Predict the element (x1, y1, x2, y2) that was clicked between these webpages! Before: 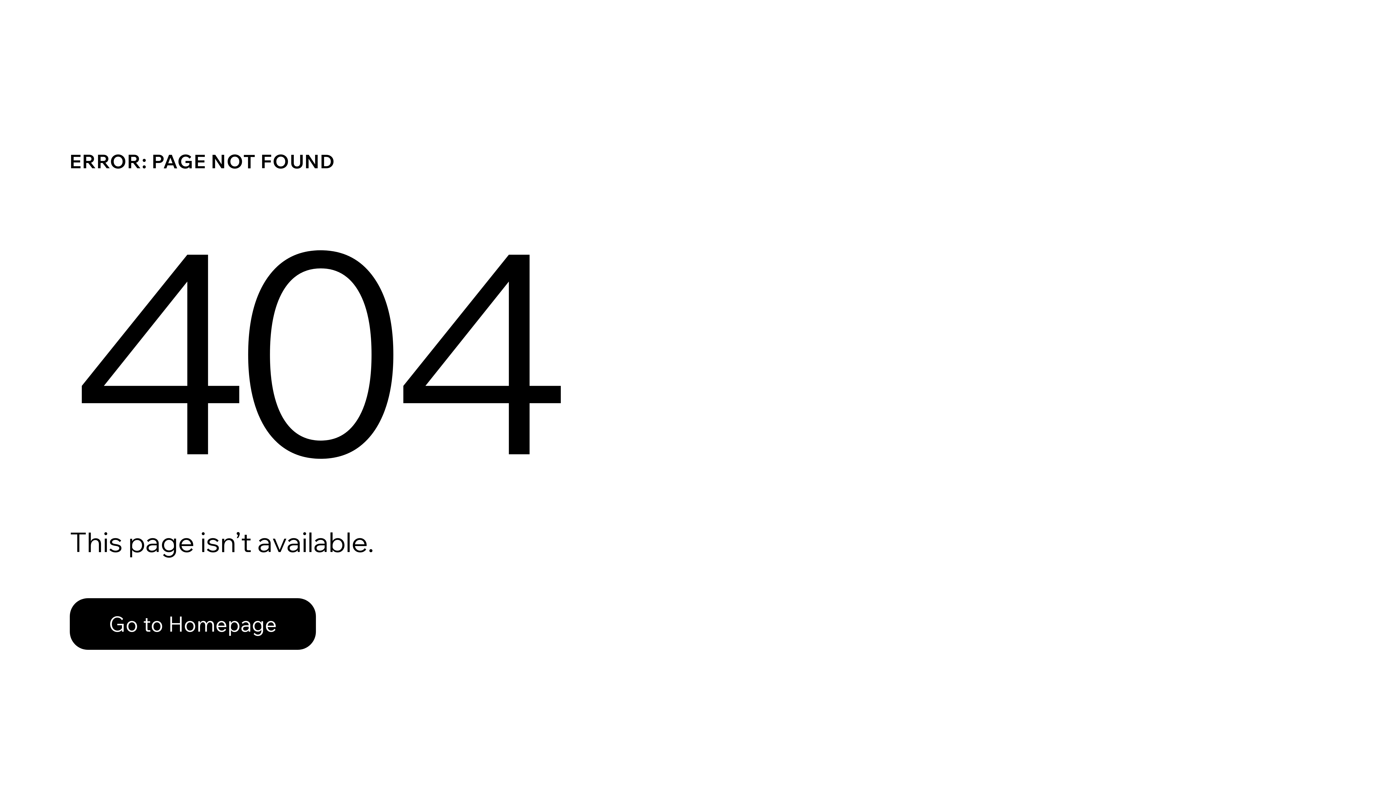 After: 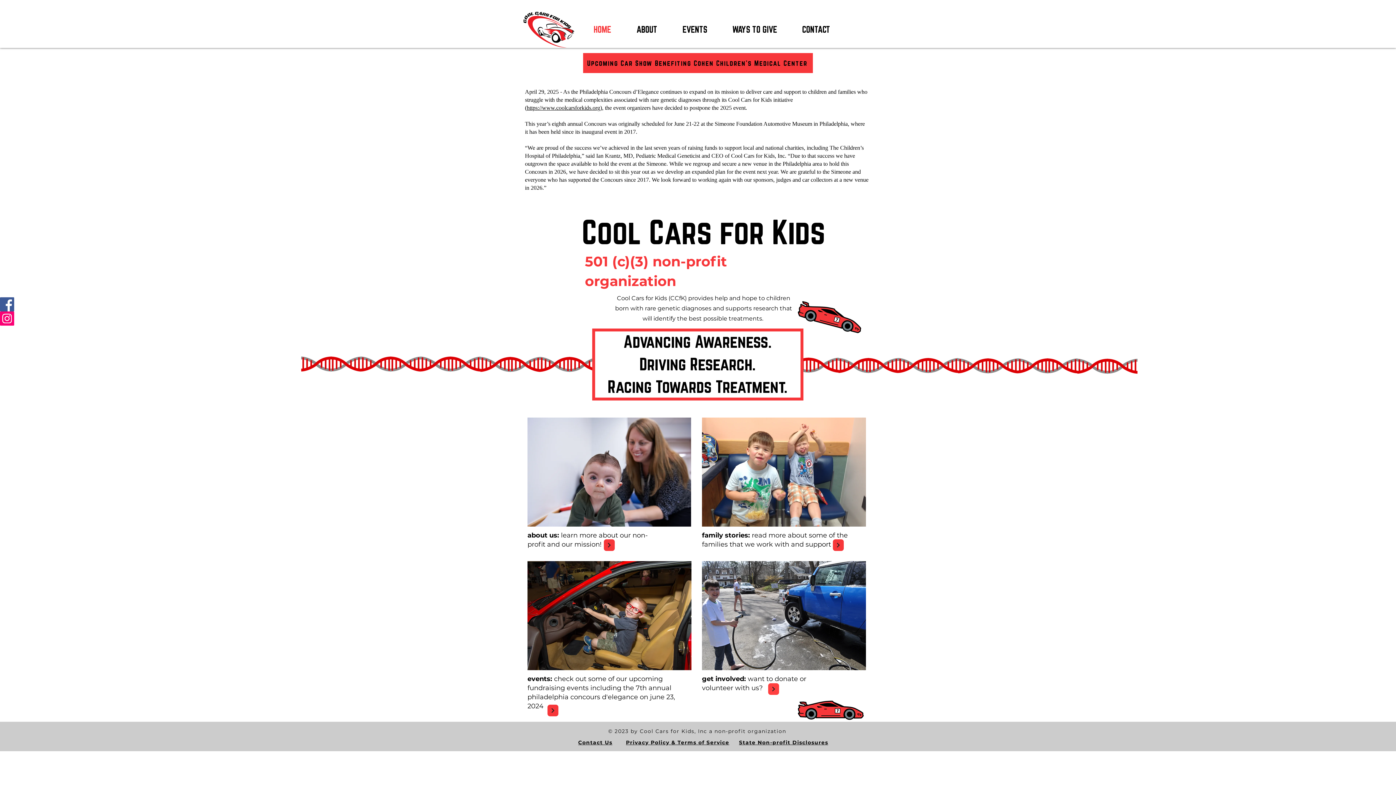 Action: label: Go to Homepage bbox: (69, 582, 768, 659)